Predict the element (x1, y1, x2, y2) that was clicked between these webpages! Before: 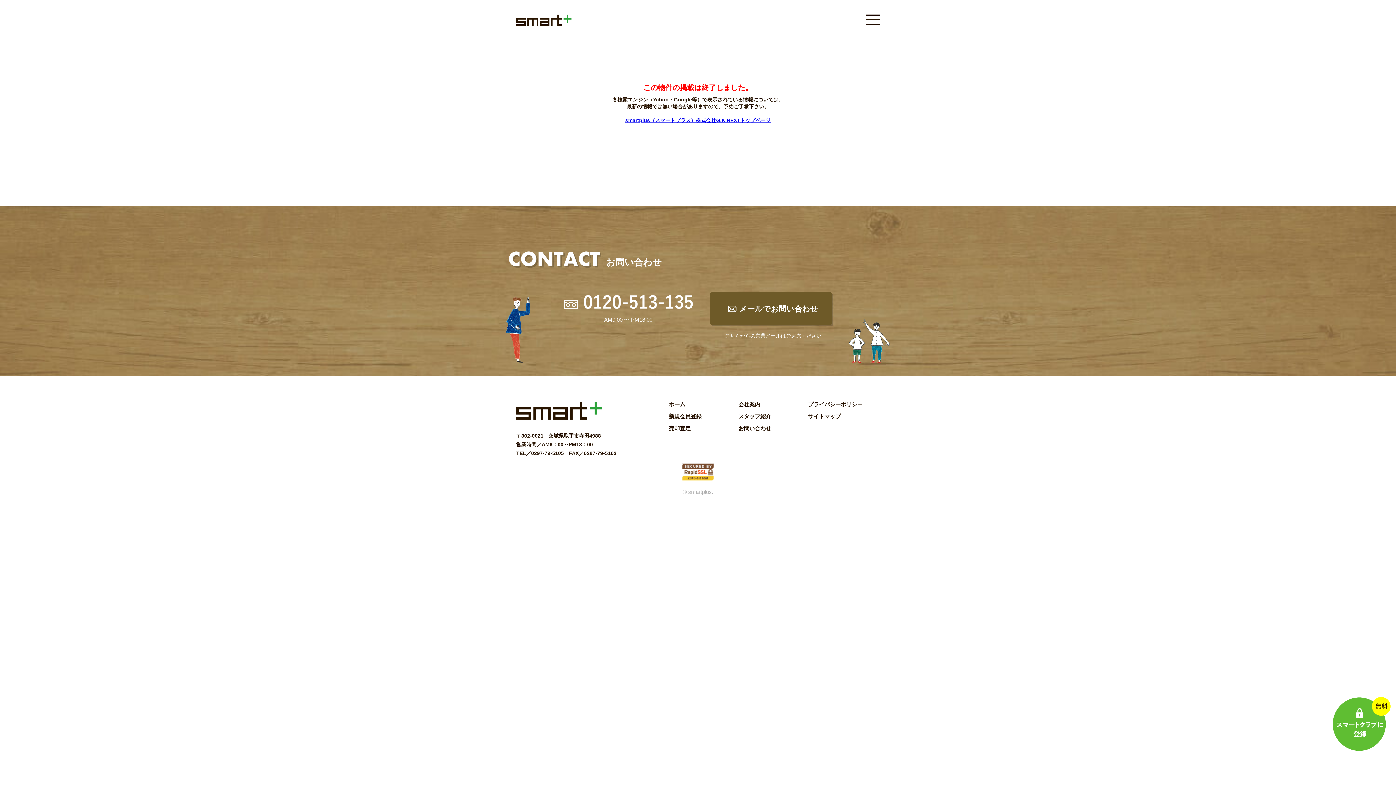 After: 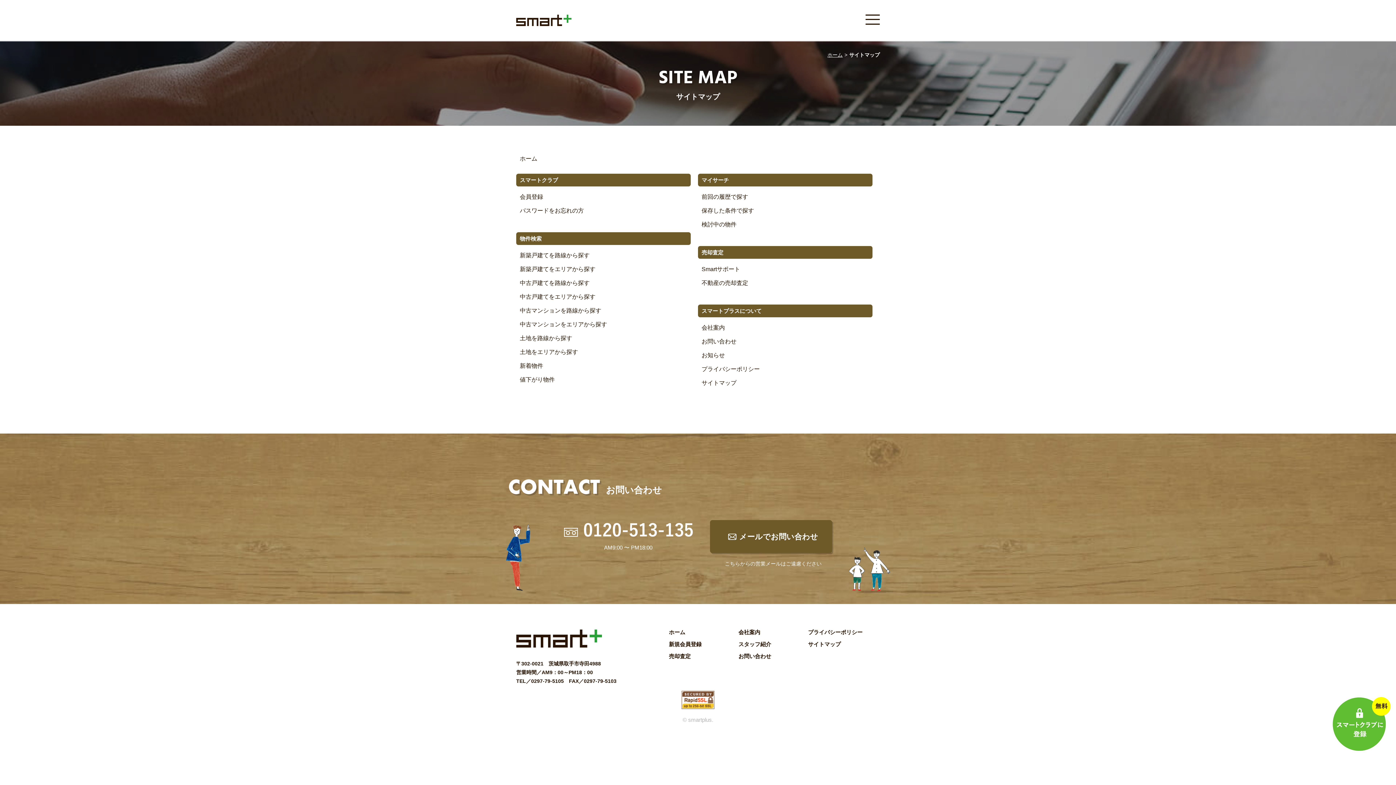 Action: label: サイトマップ bbox: (808, 413, 841, 419)